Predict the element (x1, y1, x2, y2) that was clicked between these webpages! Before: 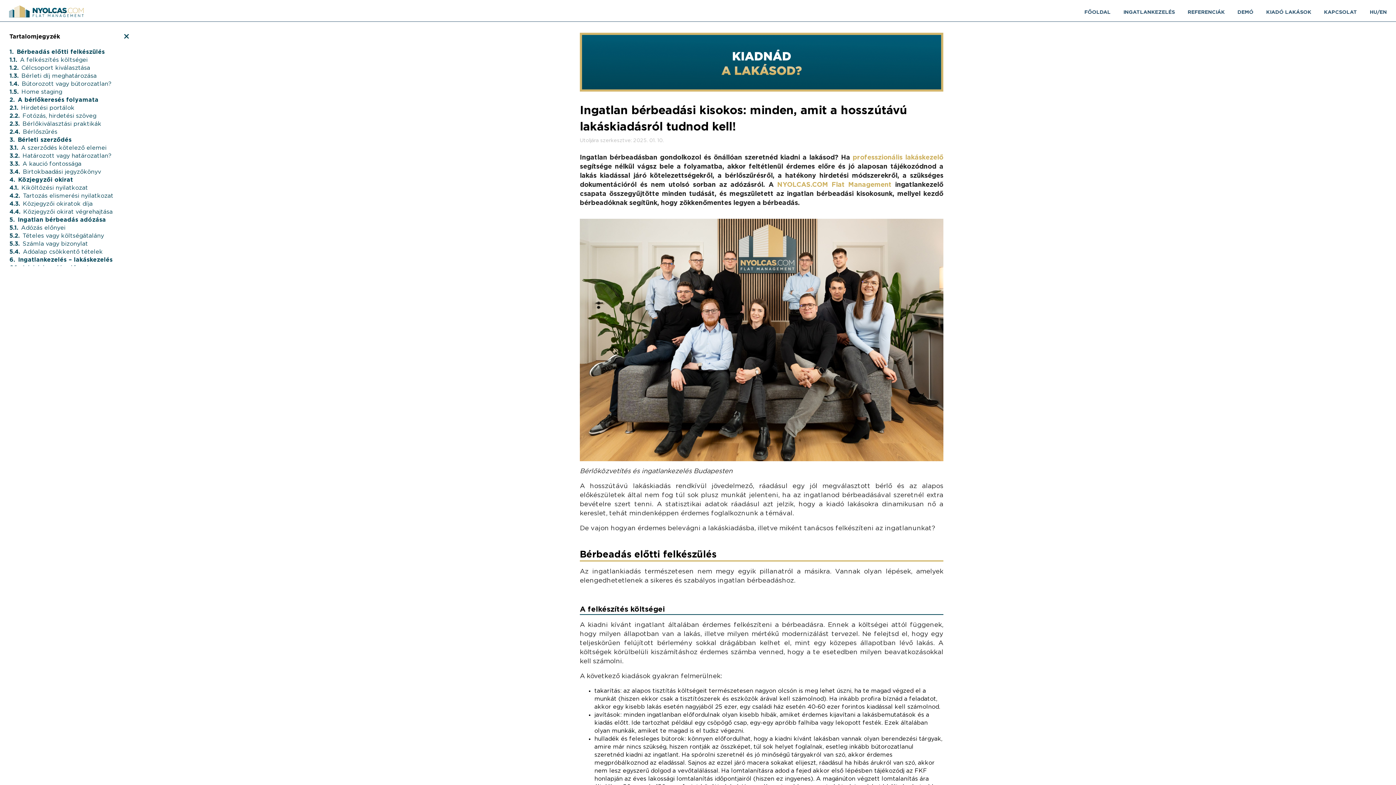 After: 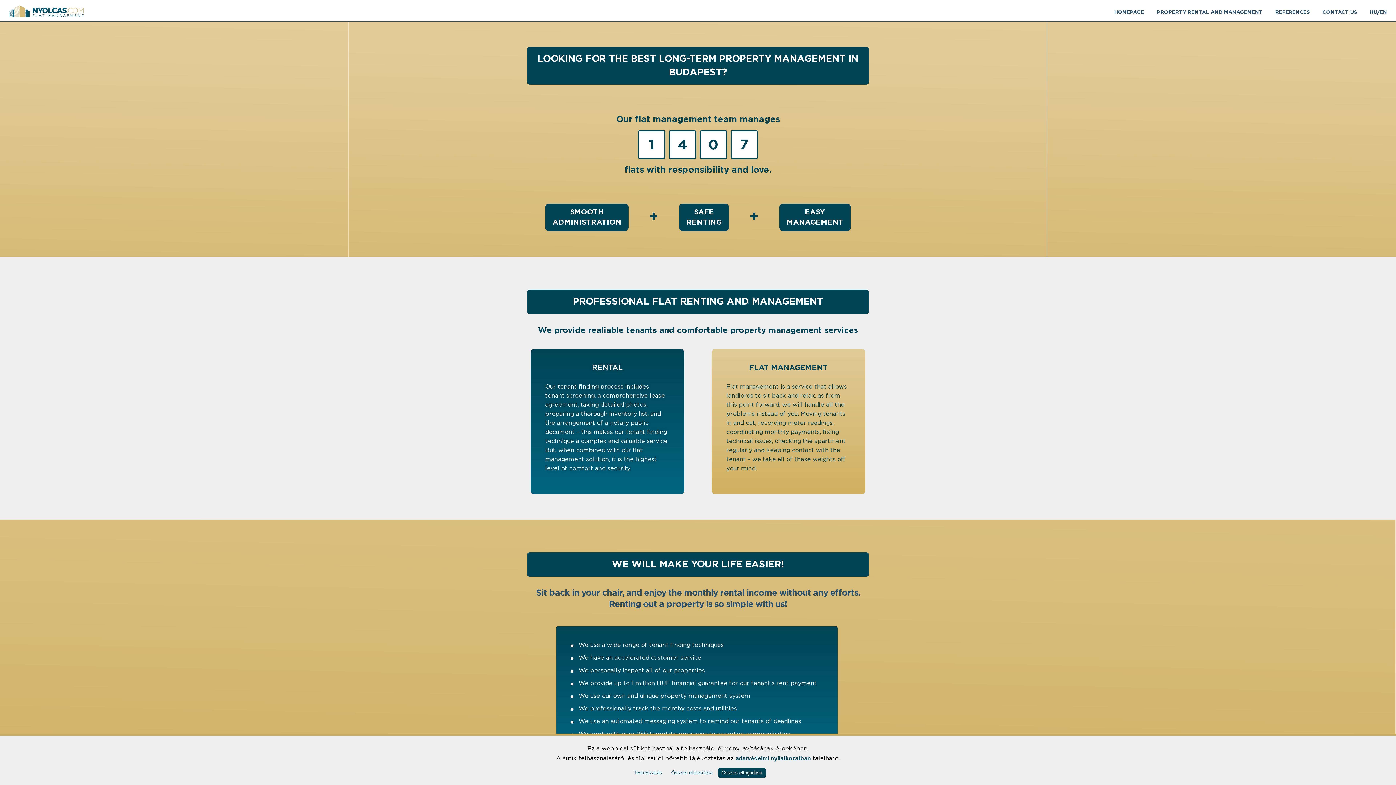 Action: label: HU/EN bbox: (1370, 8, 1387, 16)